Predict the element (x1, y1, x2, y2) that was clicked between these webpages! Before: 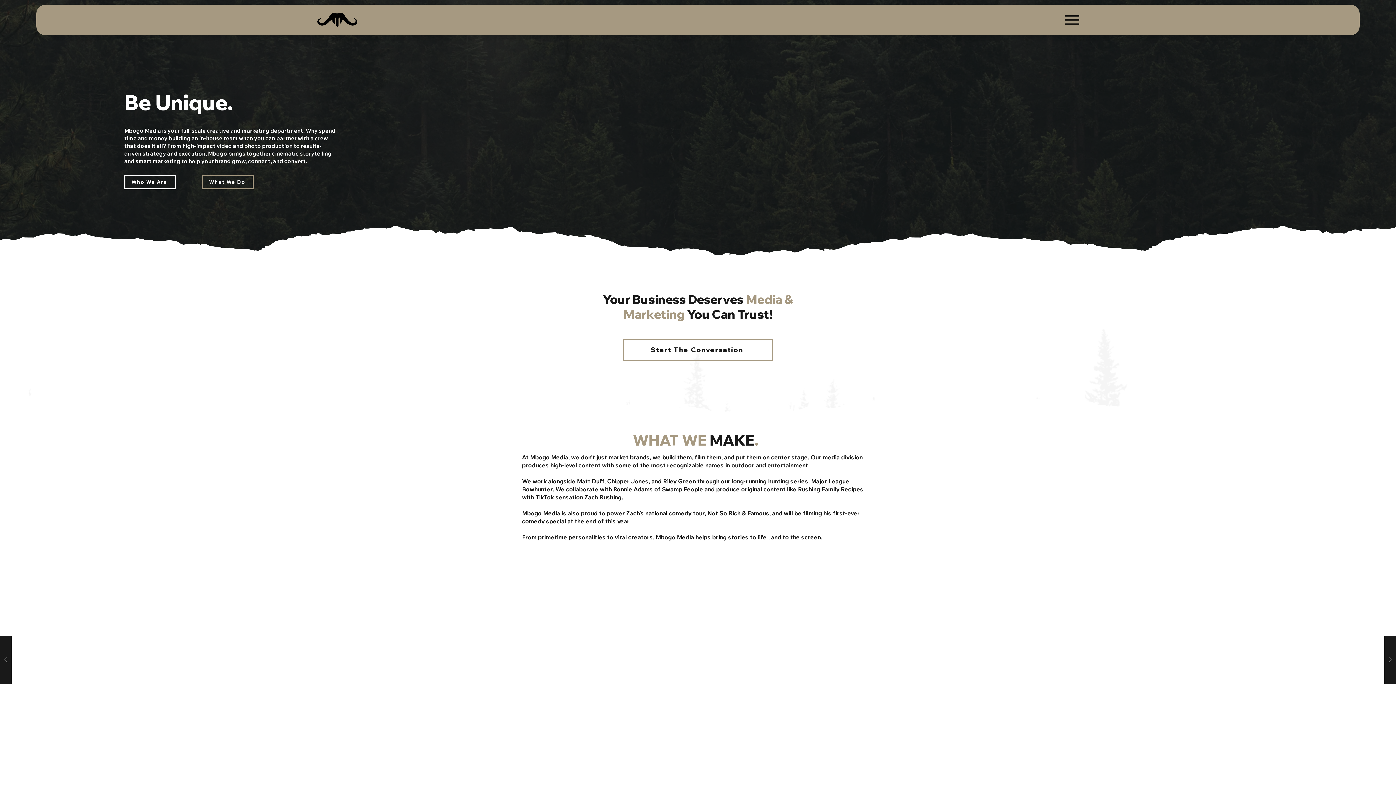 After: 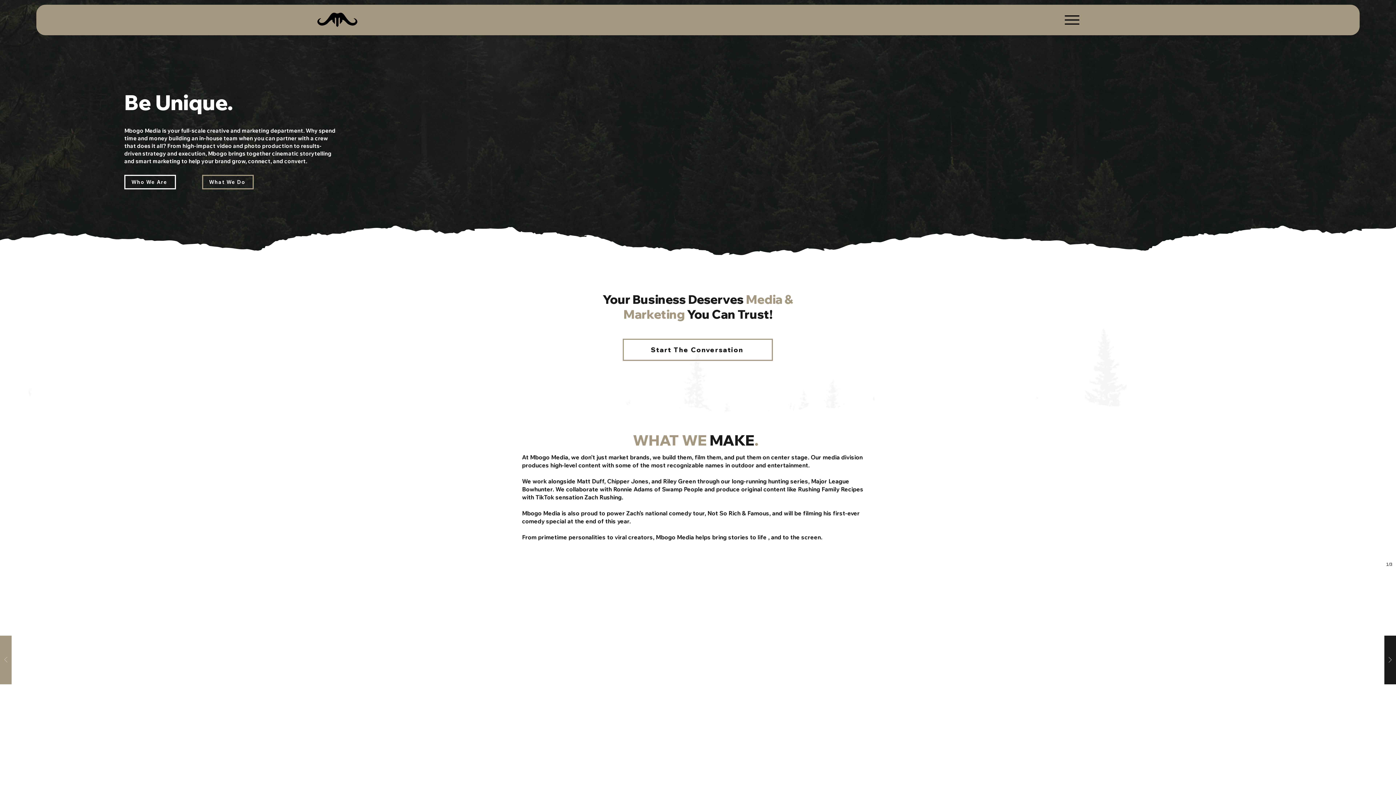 Action: bbox: (0, 636, 11, 684)